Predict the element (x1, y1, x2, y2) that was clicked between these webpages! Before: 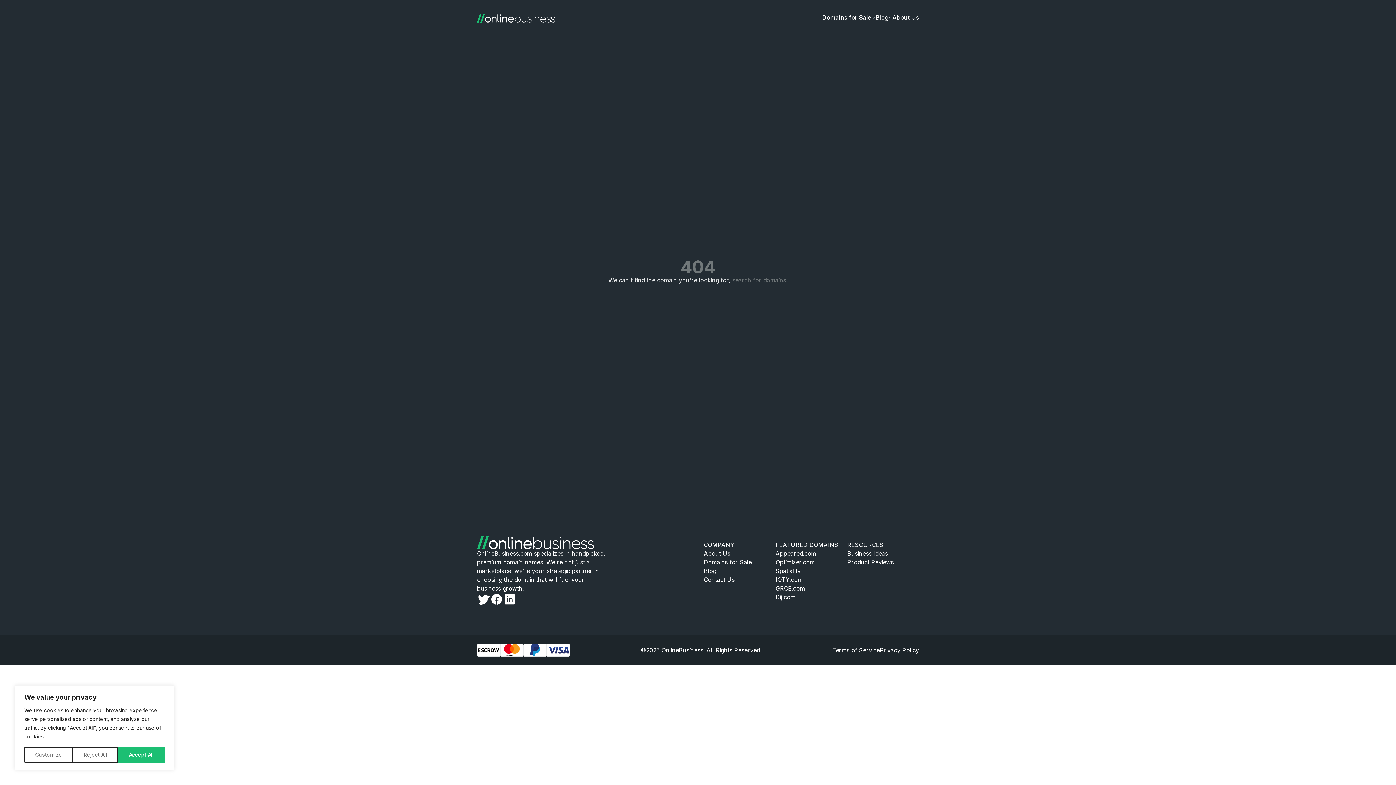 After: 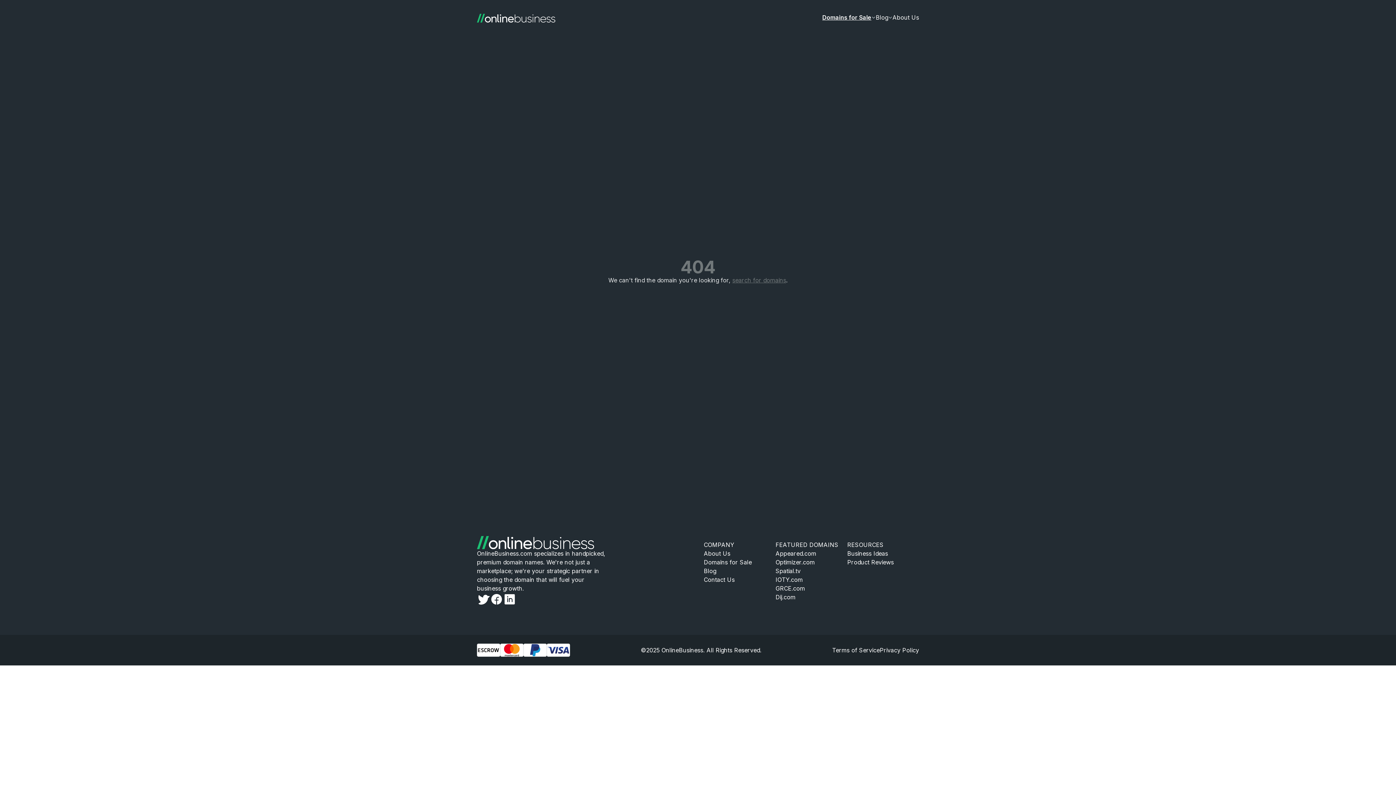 Action: label: Reject All bbox: (72, 747, 118, 763)